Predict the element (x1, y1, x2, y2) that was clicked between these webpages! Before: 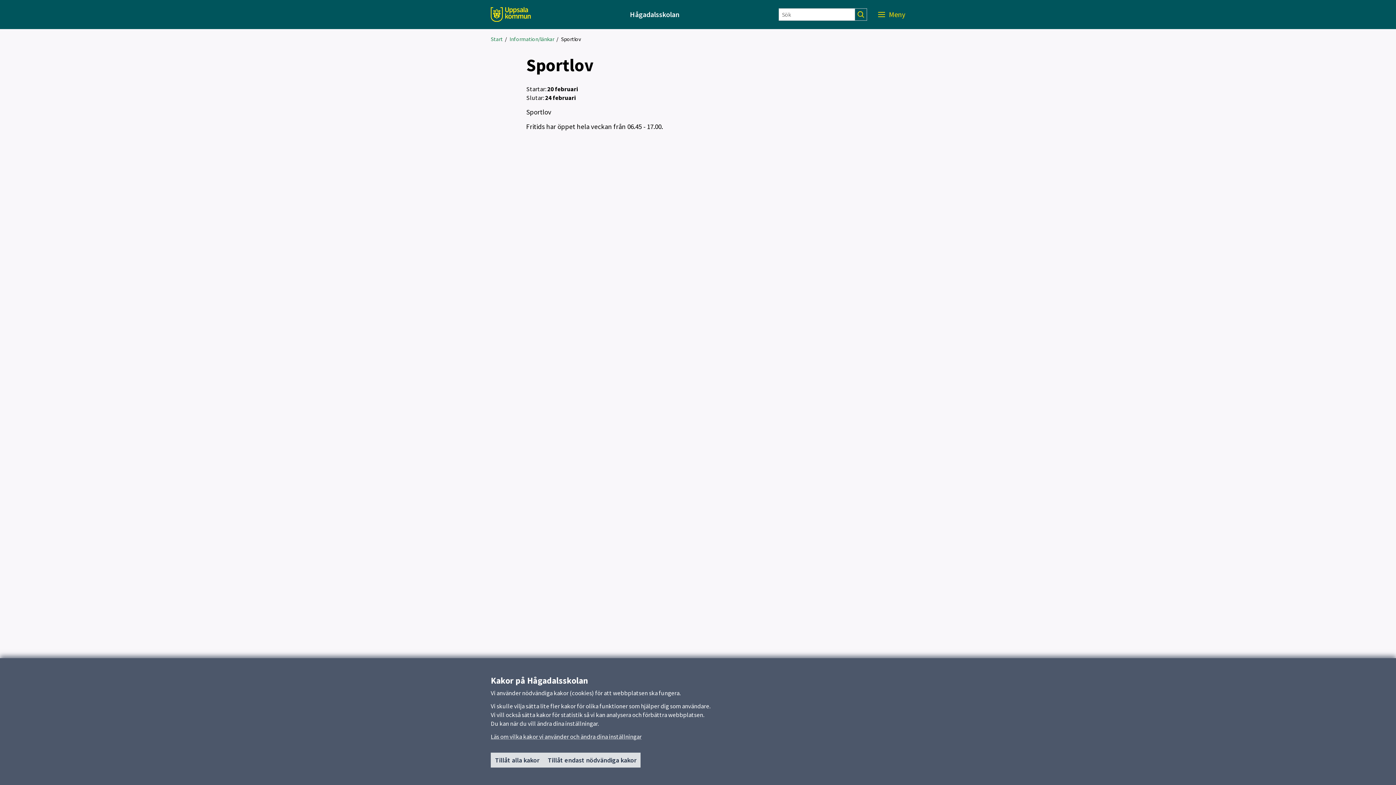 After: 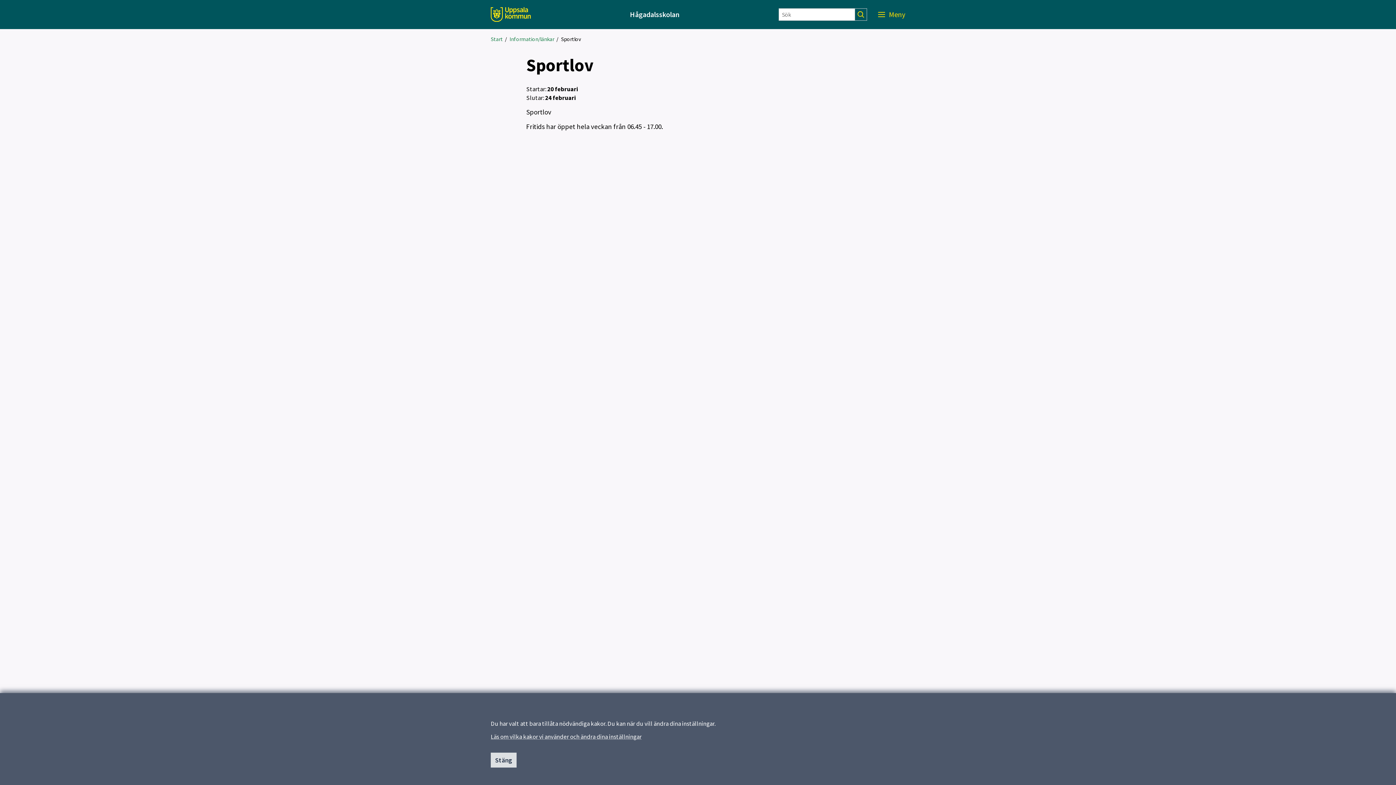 Action: bbox: (543, 753, 640, 768) label: Tillåt endast nödvändiga kakor